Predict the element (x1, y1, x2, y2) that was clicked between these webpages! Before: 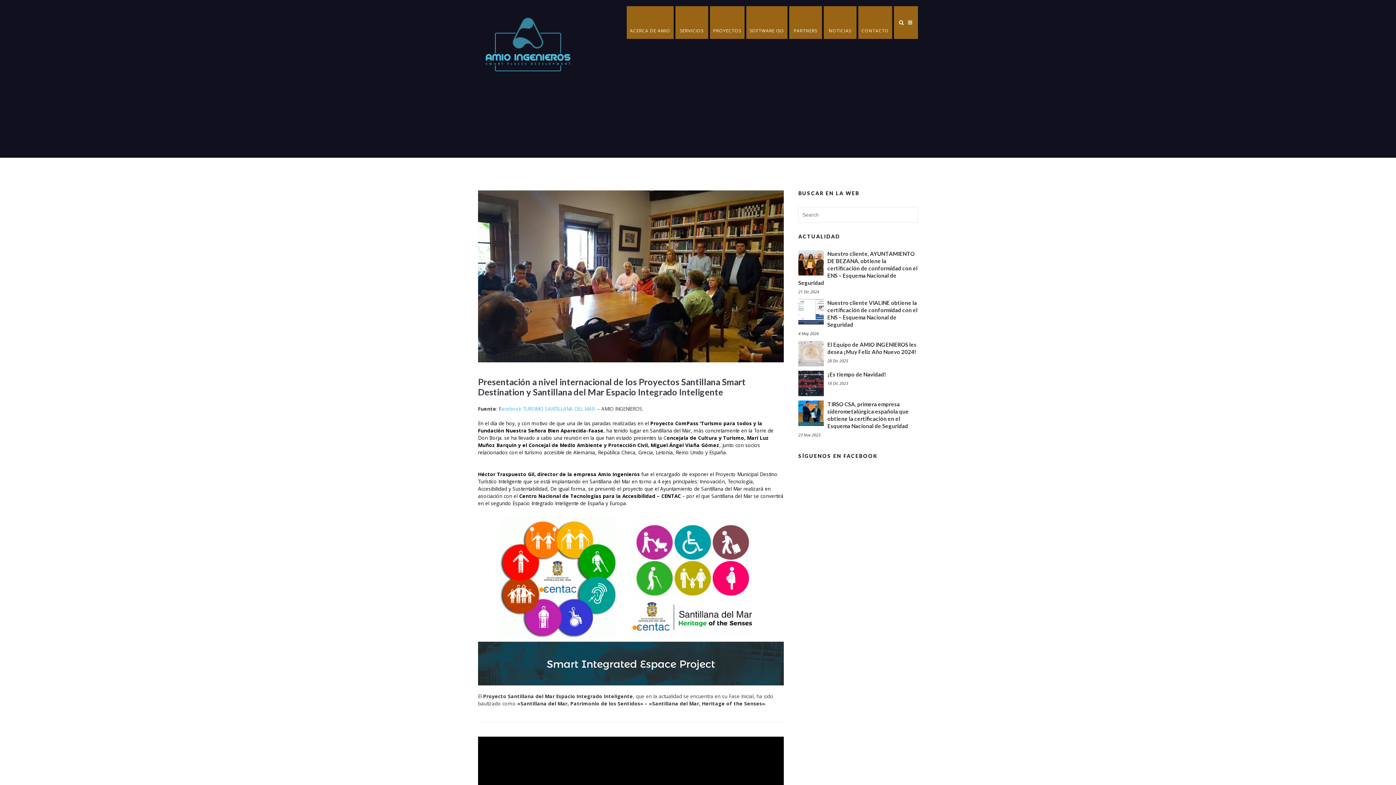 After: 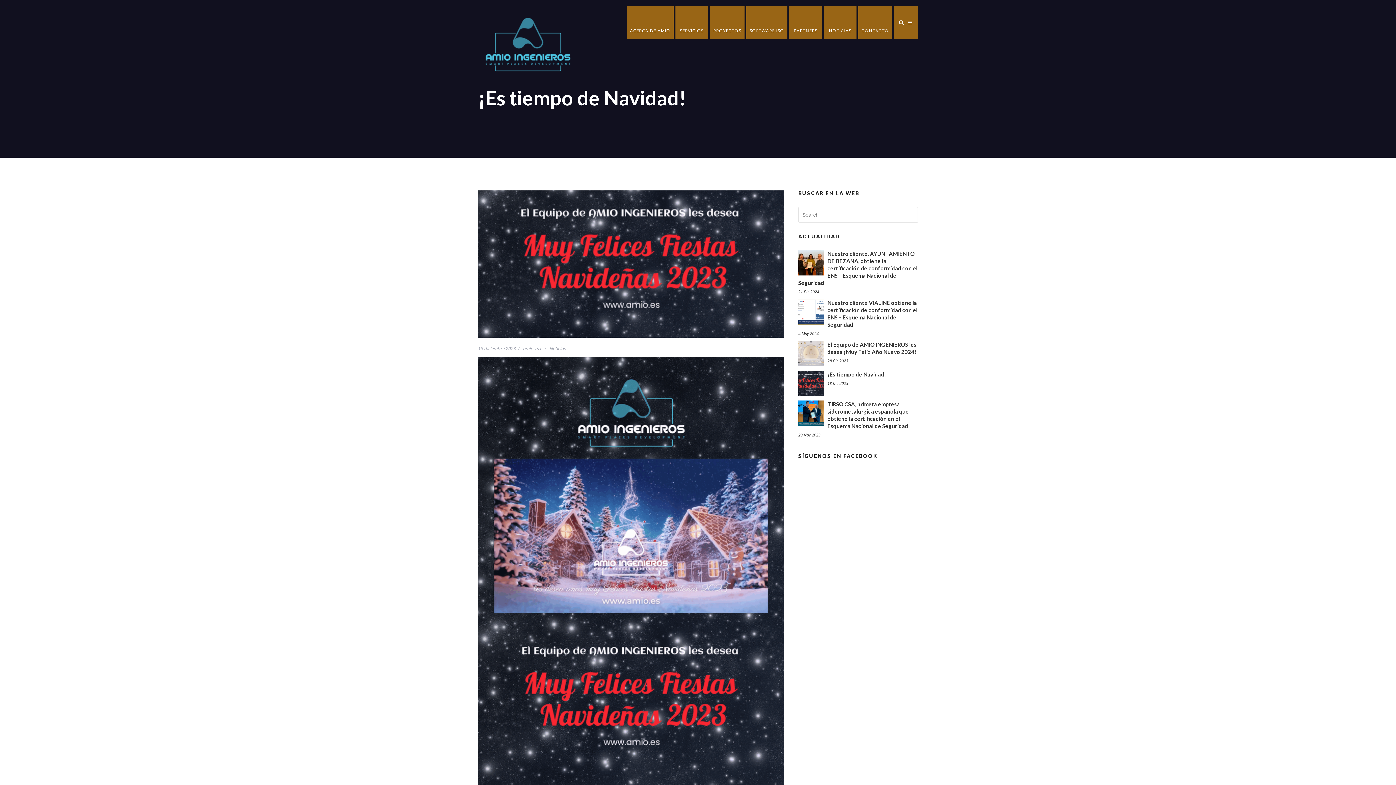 Action: bbox: (798, 370, 824, 396)